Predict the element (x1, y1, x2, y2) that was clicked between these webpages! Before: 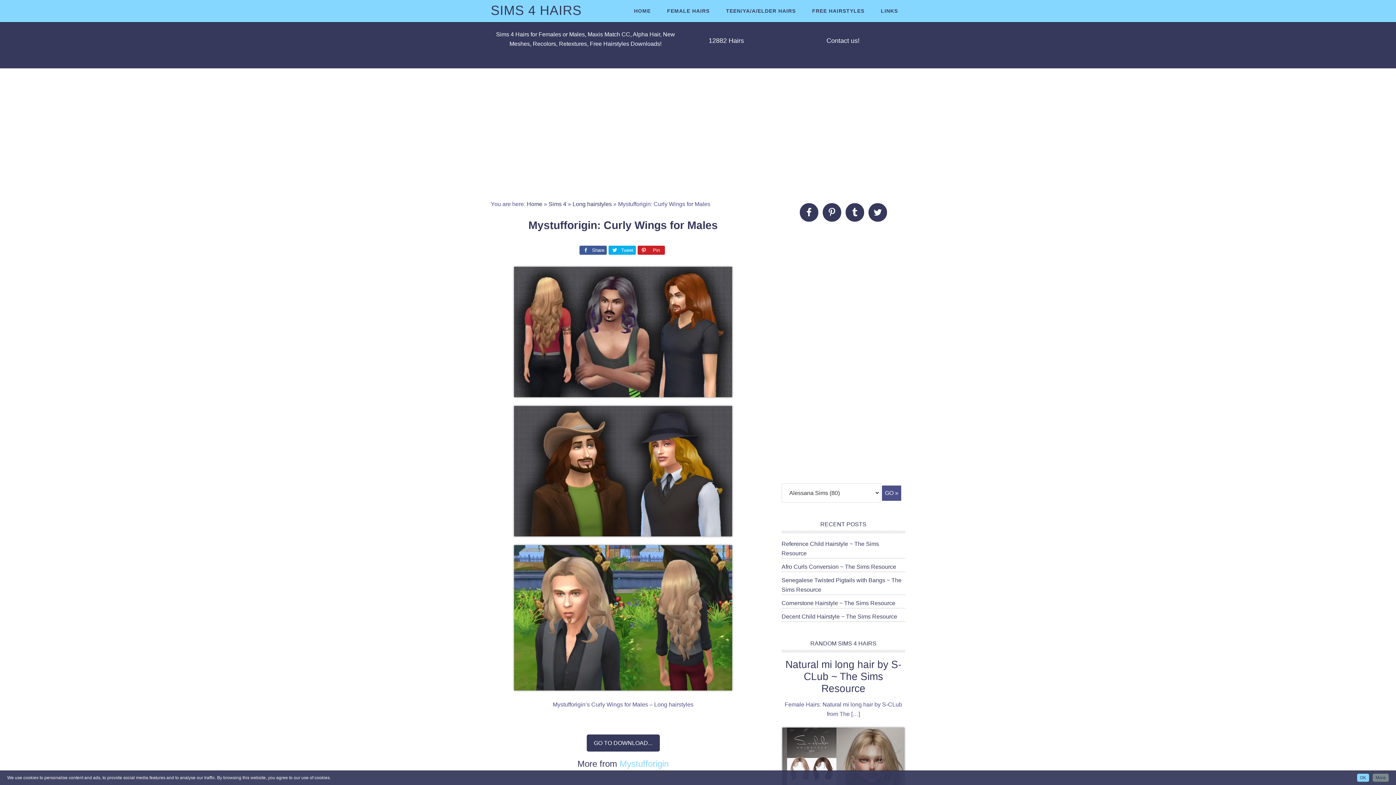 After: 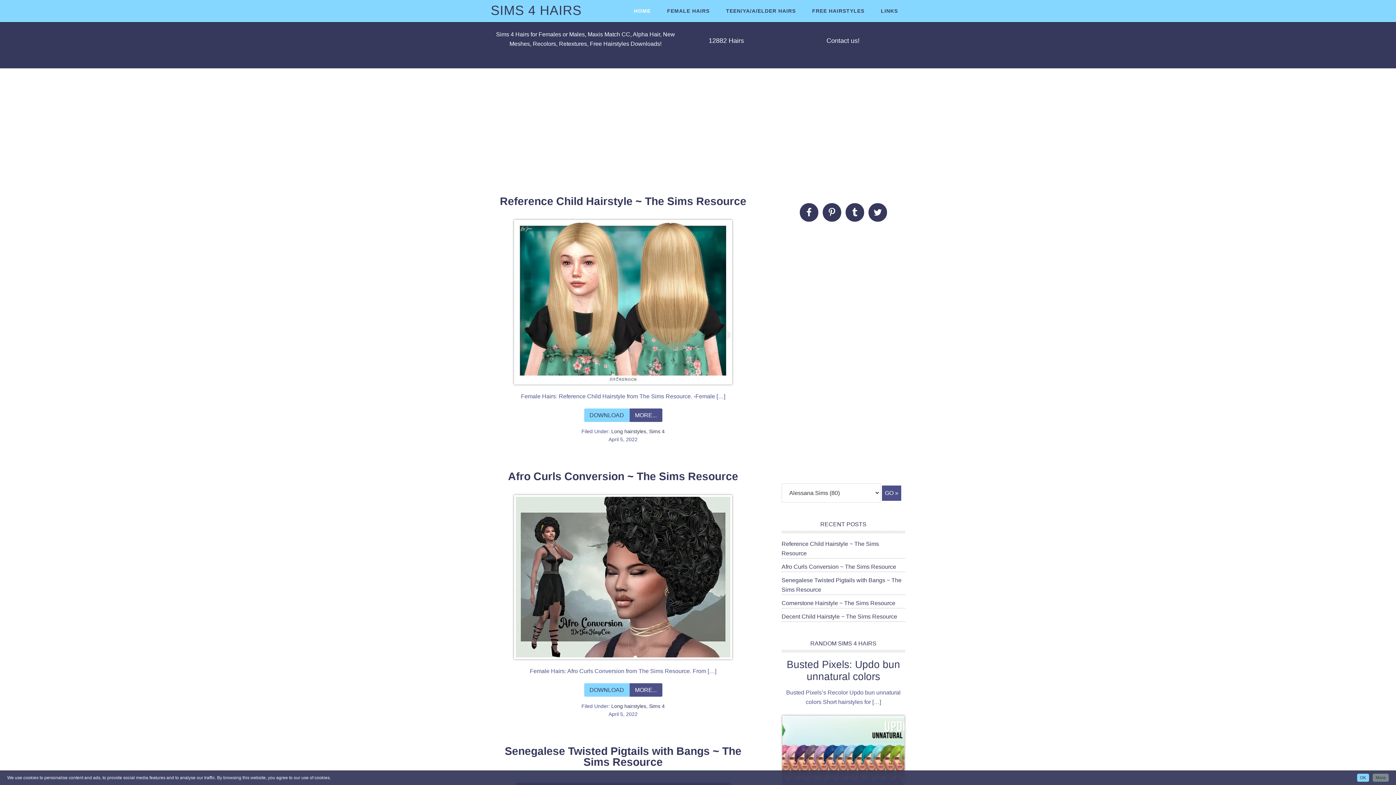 Action: label: Home bbox: (526, 201, 542, 207)